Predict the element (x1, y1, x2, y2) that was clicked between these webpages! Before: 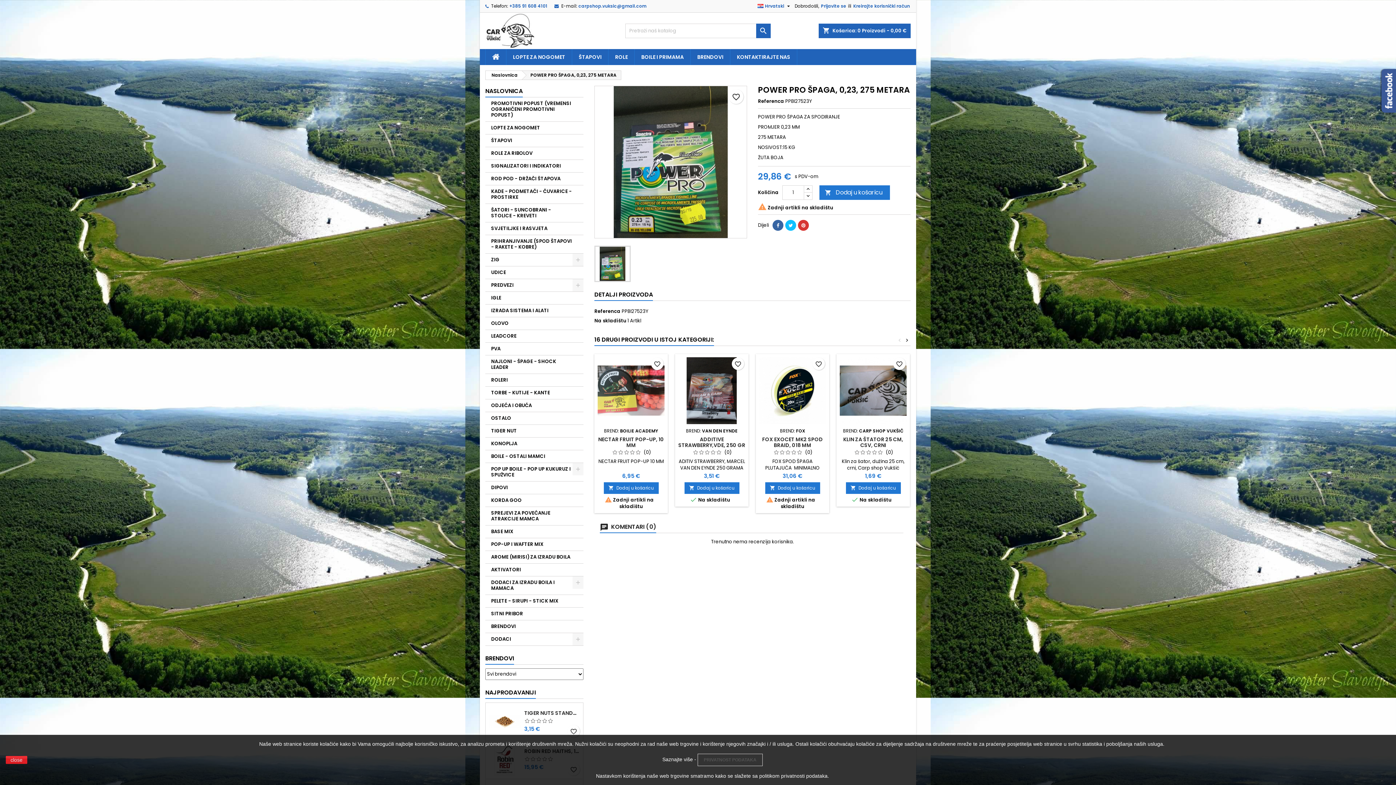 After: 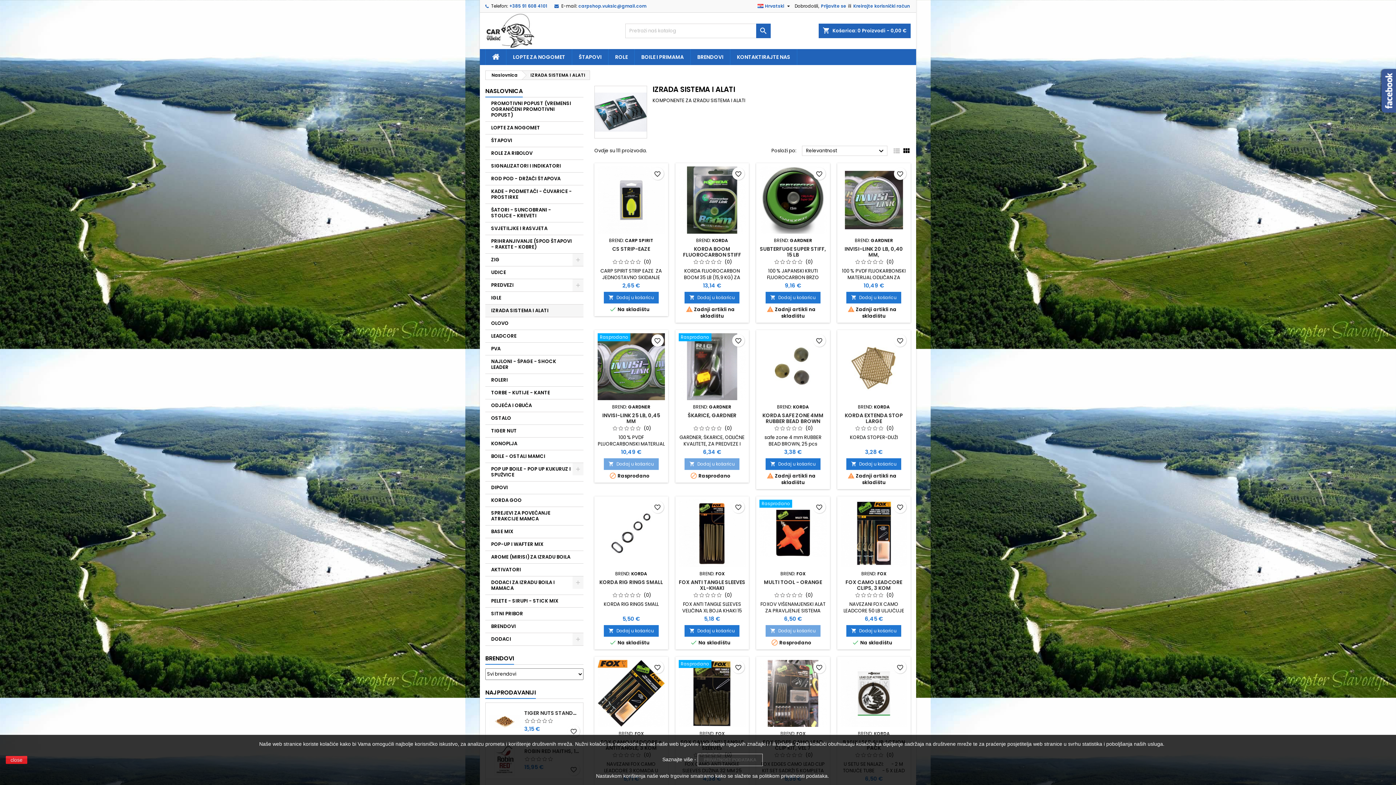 Action: bbox: (485, 304, 583, 317) label: IZRADA SISTEMA I ALATI